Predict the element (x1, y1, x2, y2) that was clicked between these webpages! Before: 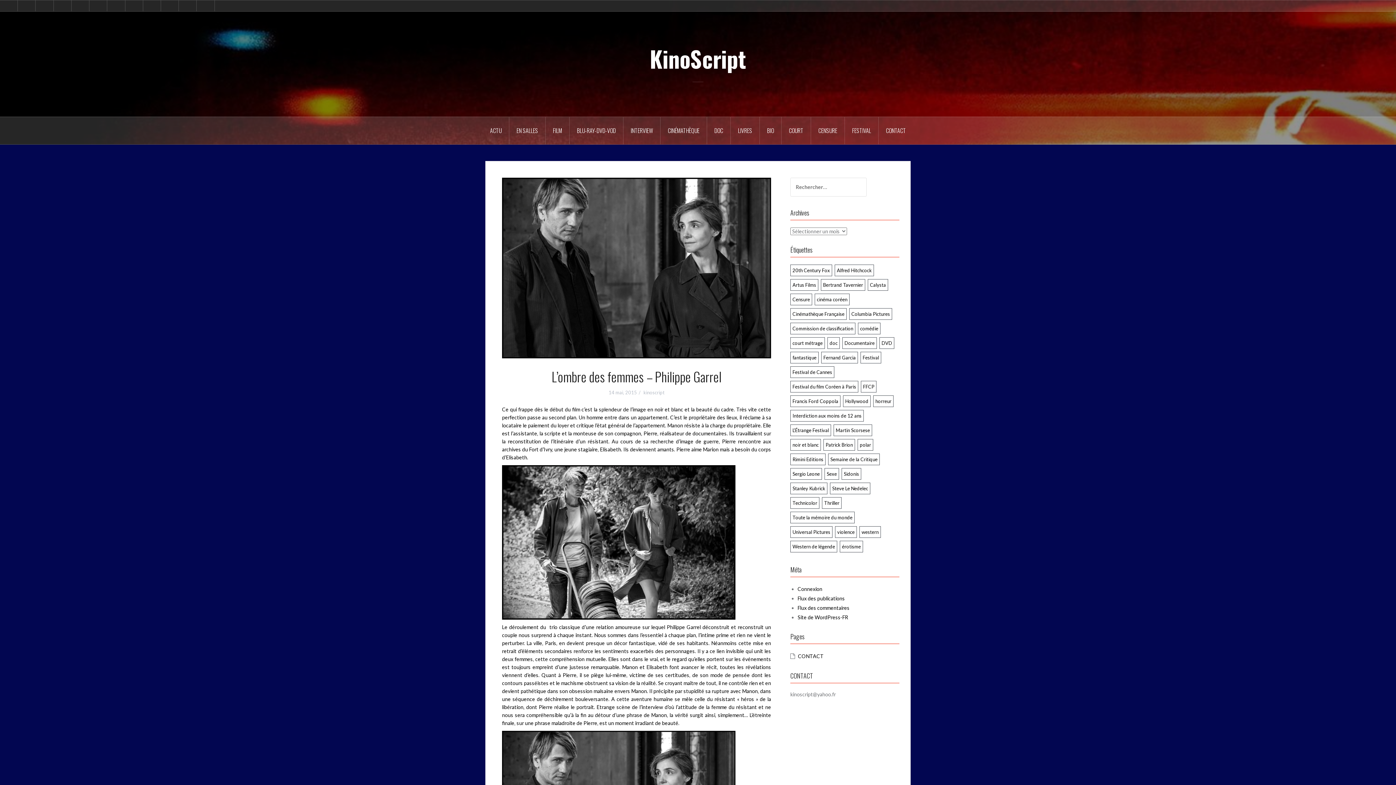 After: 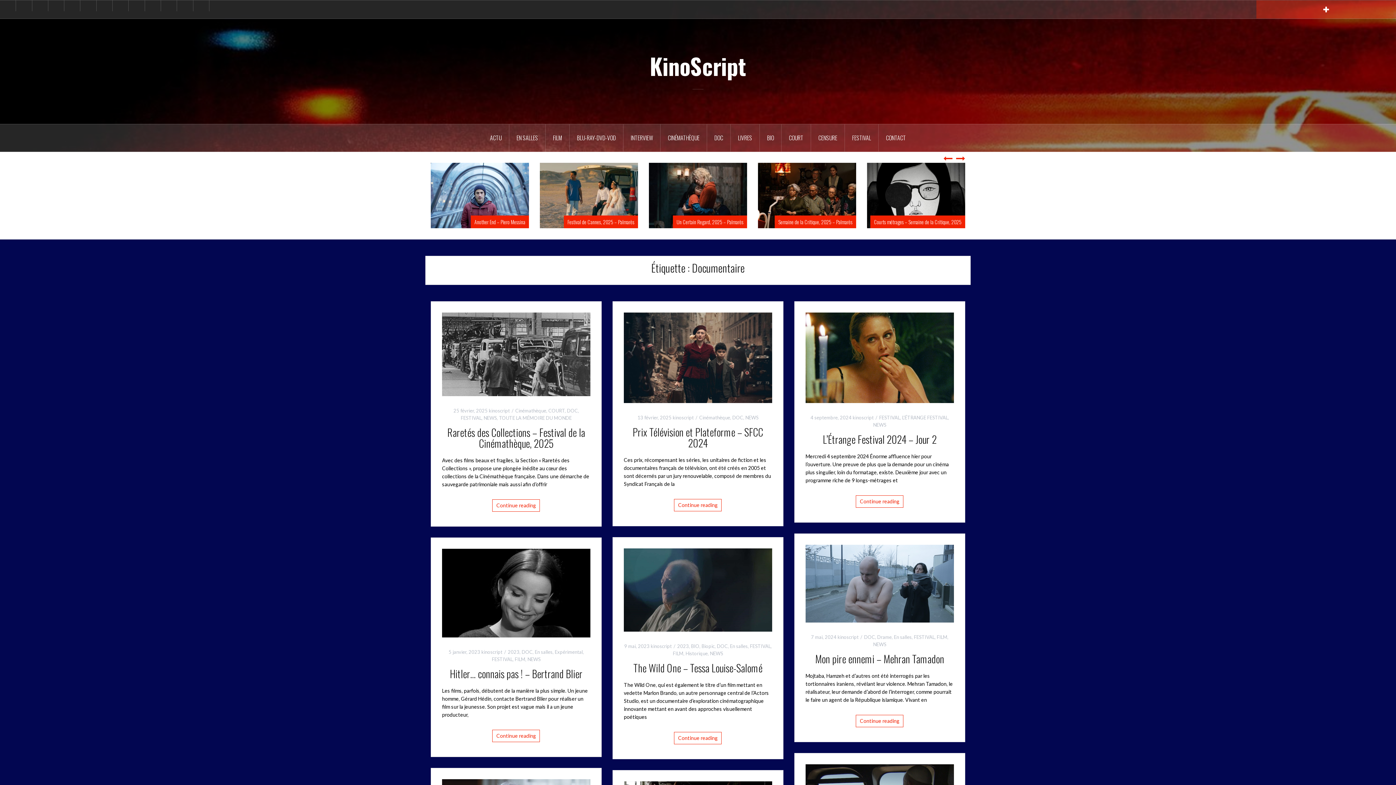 Action: label: Documentaire (74 éléments) bbox: (842, 337, 877, 349)